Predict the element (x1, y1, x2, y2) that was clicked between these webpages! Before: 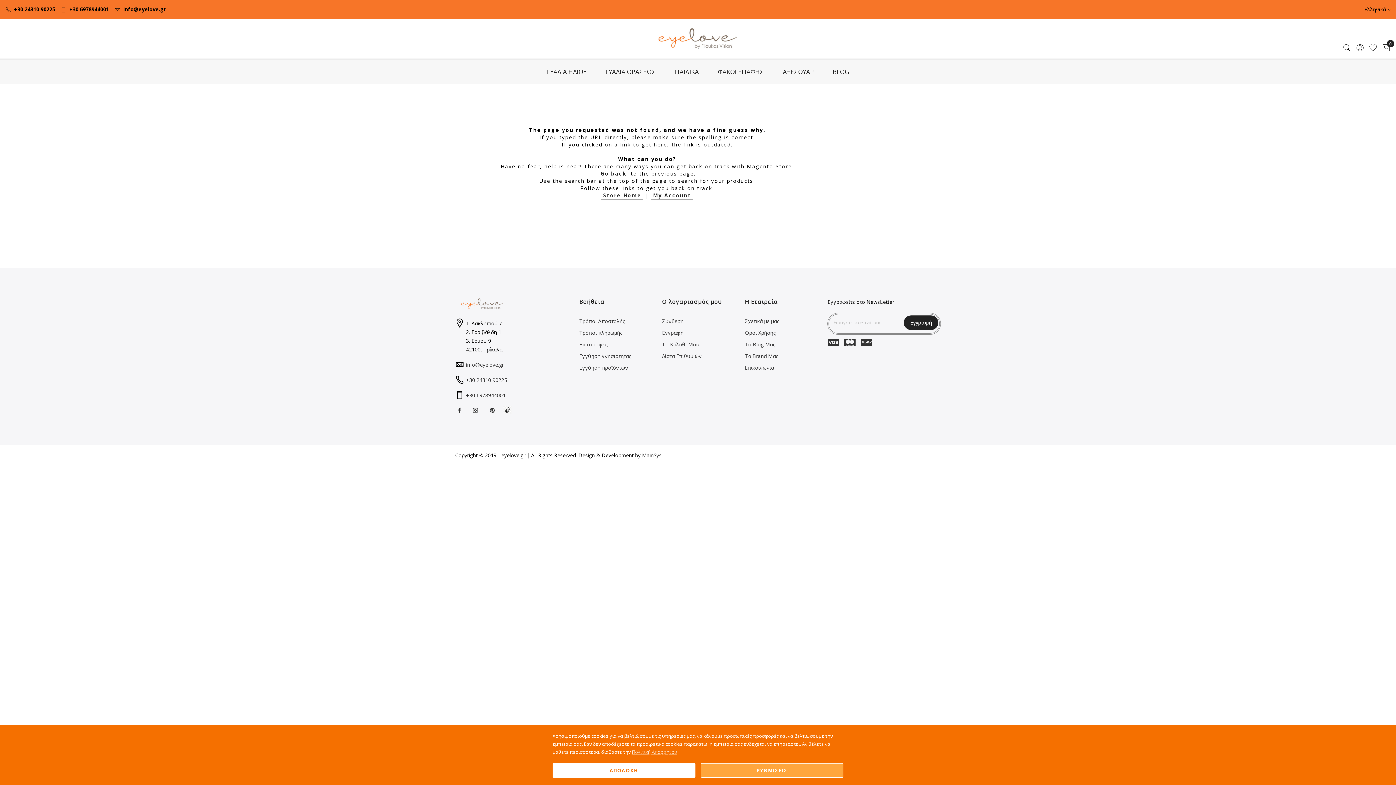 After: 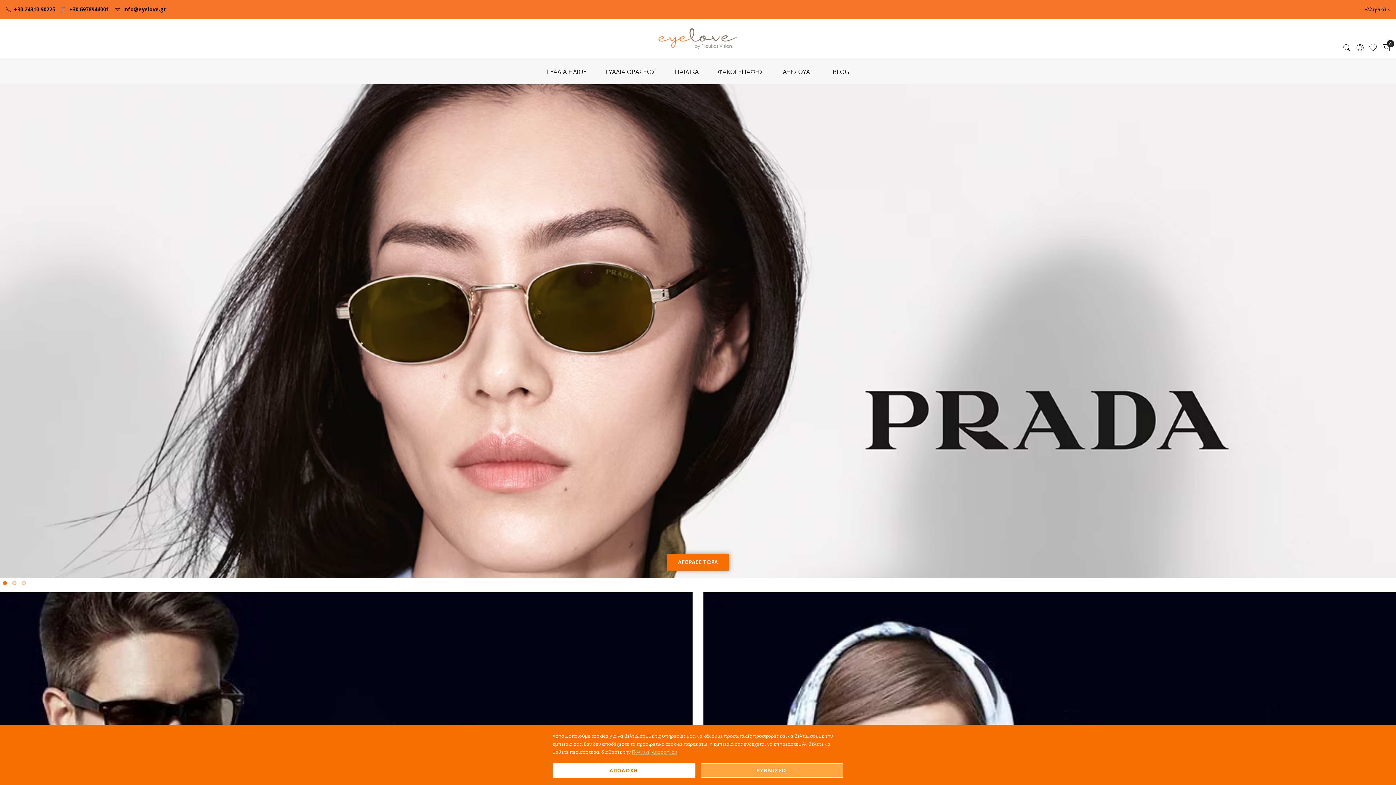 Action: bbox: (455, 299, 506, 306)